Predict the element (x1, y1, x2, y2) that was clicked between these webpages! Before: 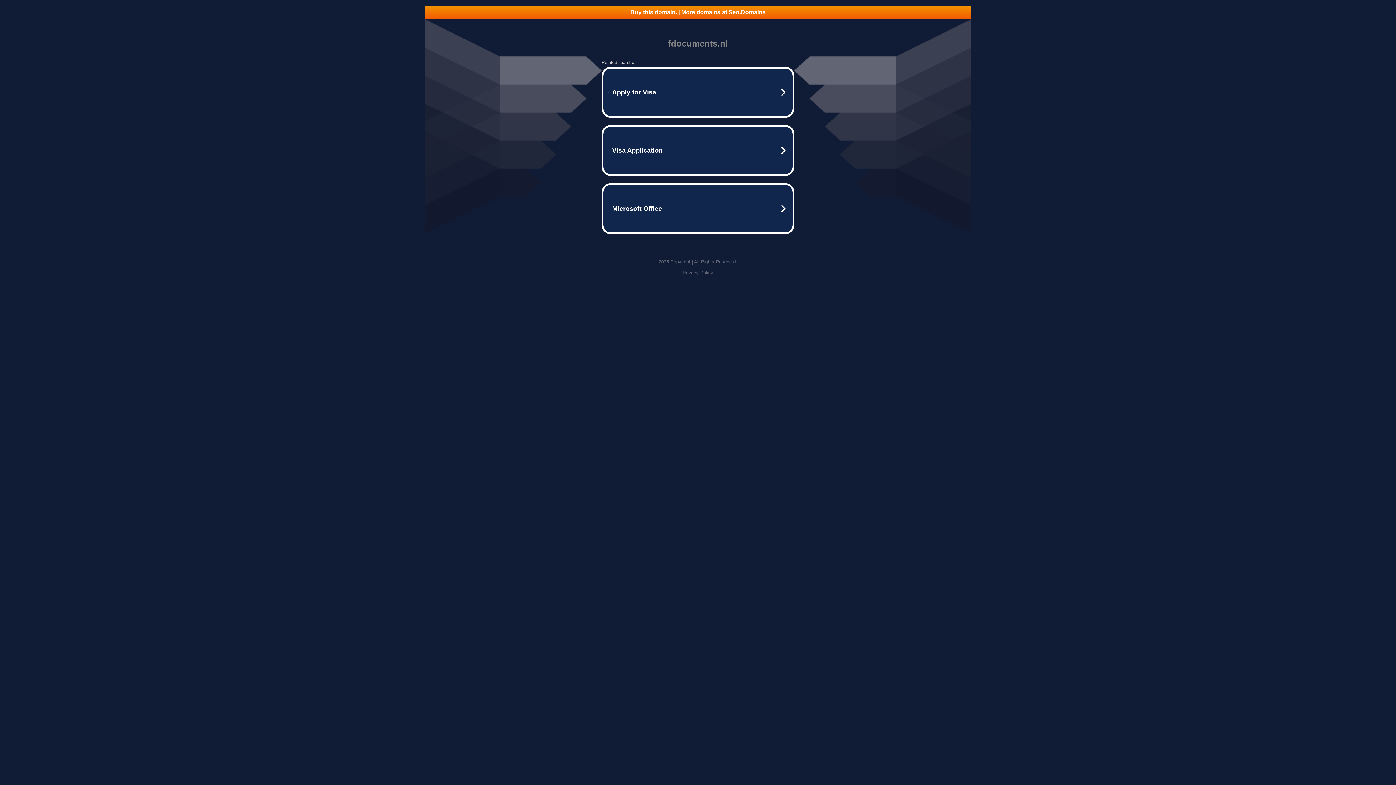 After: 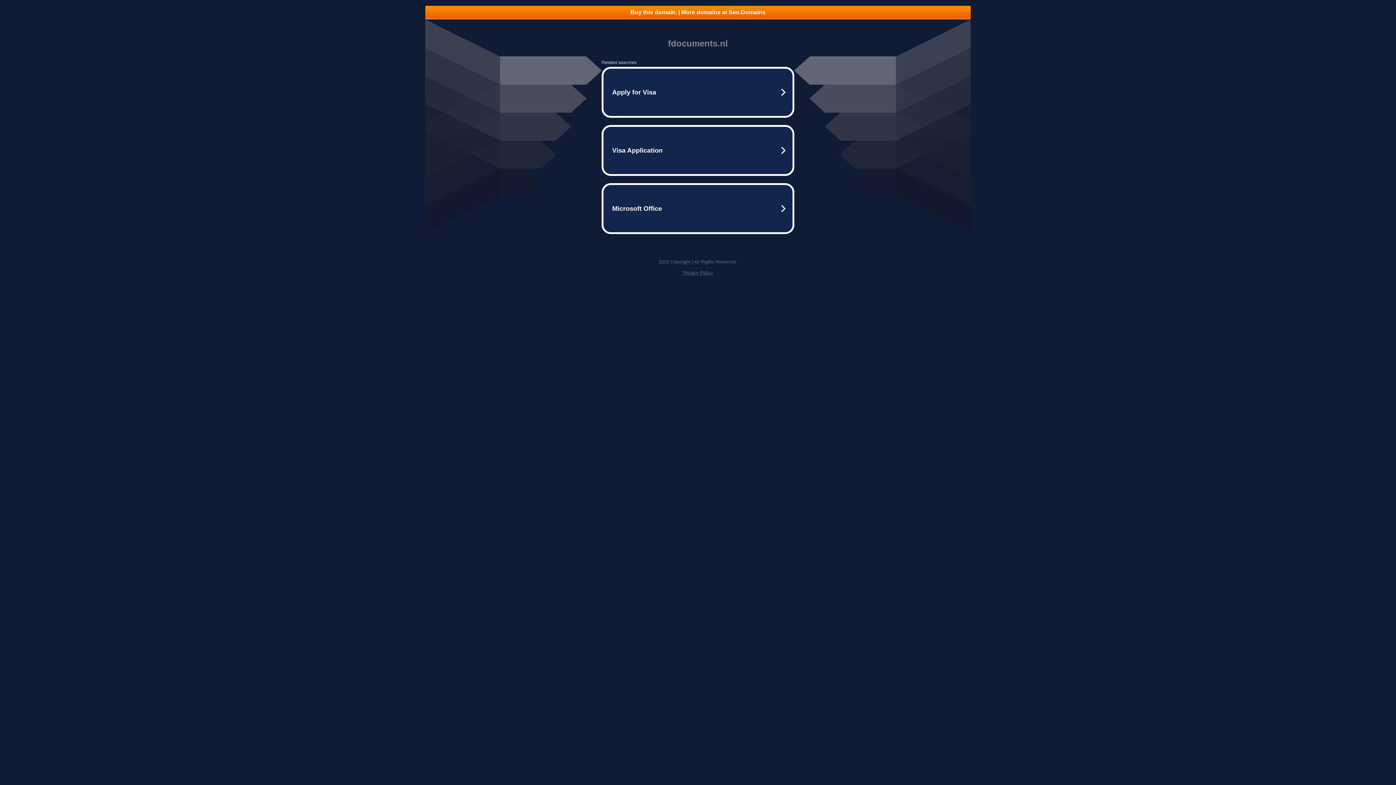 Action: bbox: (425, 5, 970, 18) label: Buy this domain. | More domains at Seo.Domains